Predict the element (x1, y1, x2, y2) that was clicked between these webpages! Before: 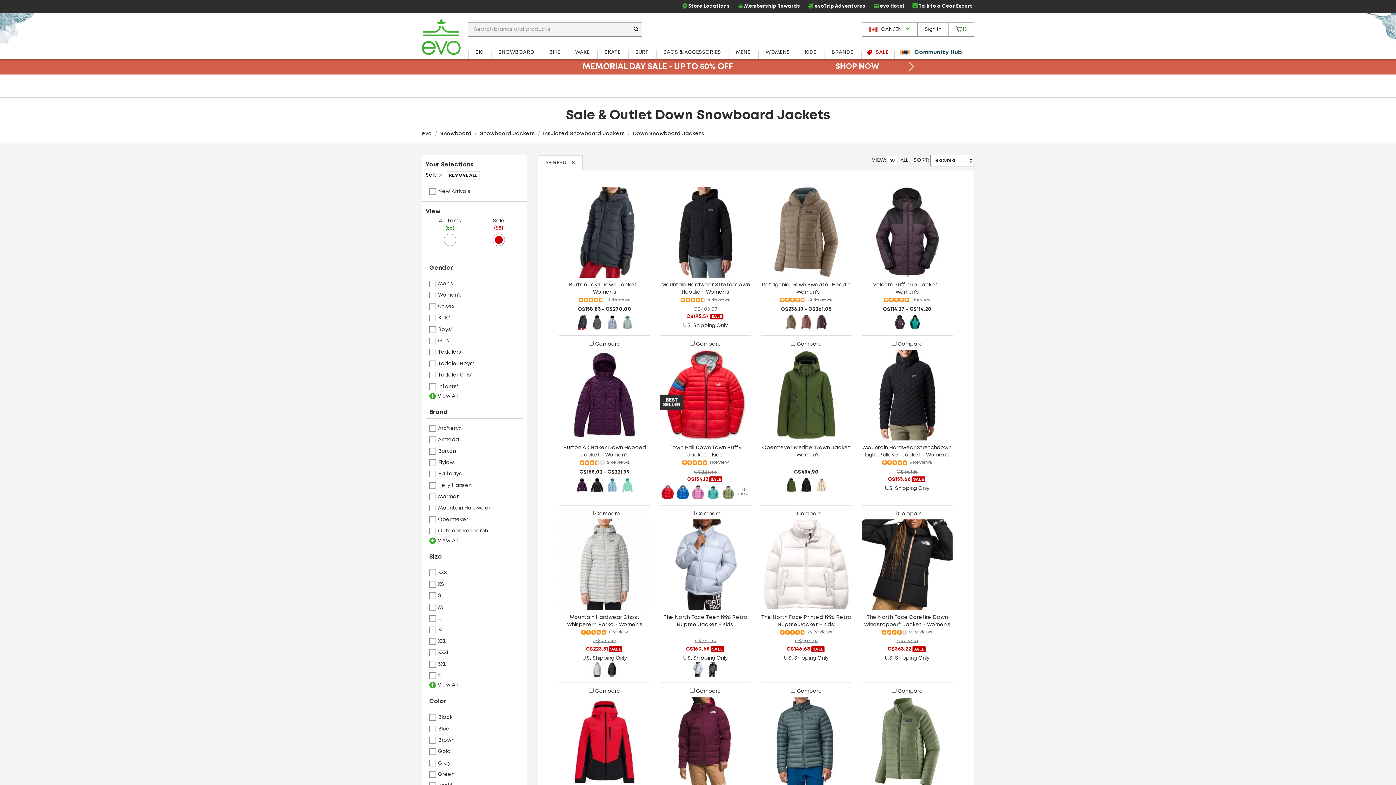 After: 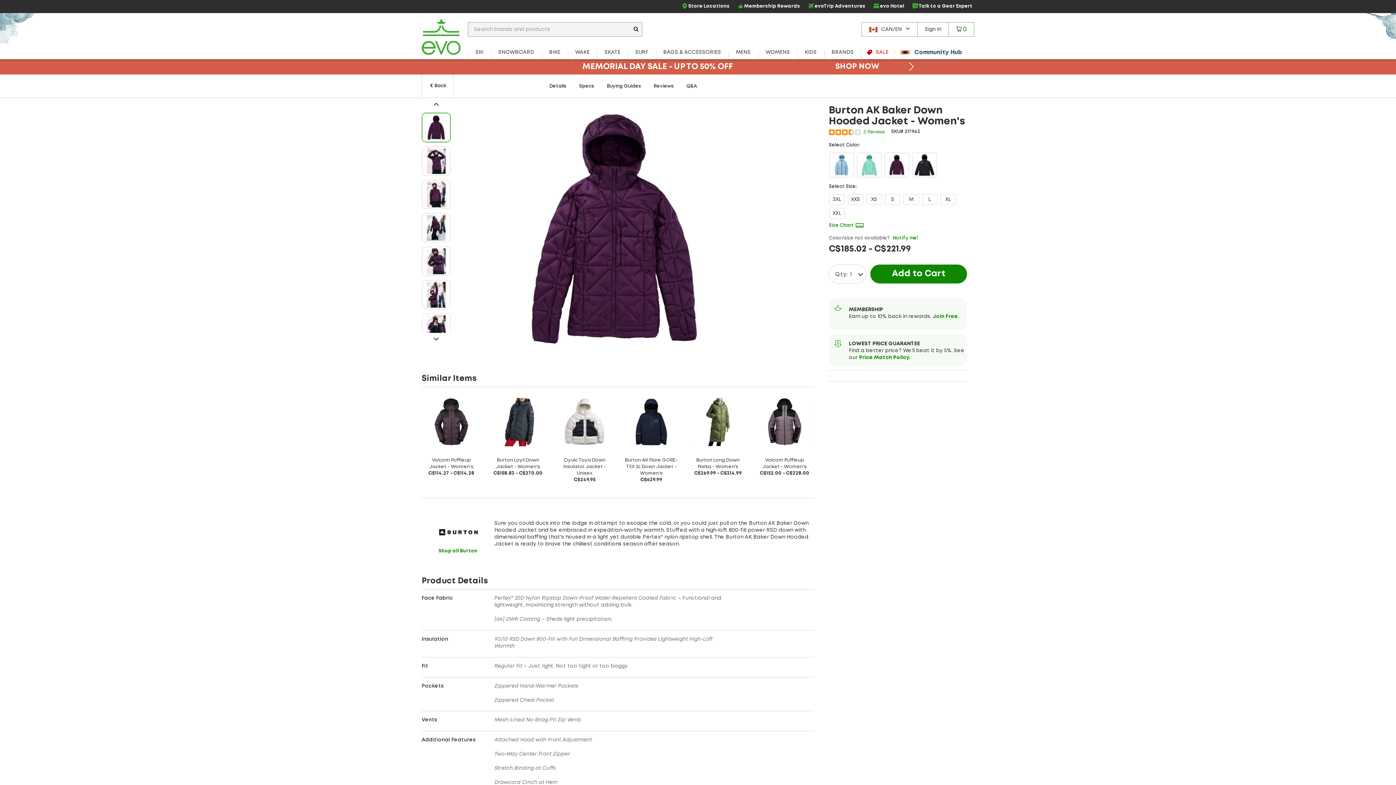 Action: label: Burton AK Baker Down Hooded Jacket - Women's
	2 Reviews
C$185.02 - C$221.99 bbox: (559, 349, 650, 477)